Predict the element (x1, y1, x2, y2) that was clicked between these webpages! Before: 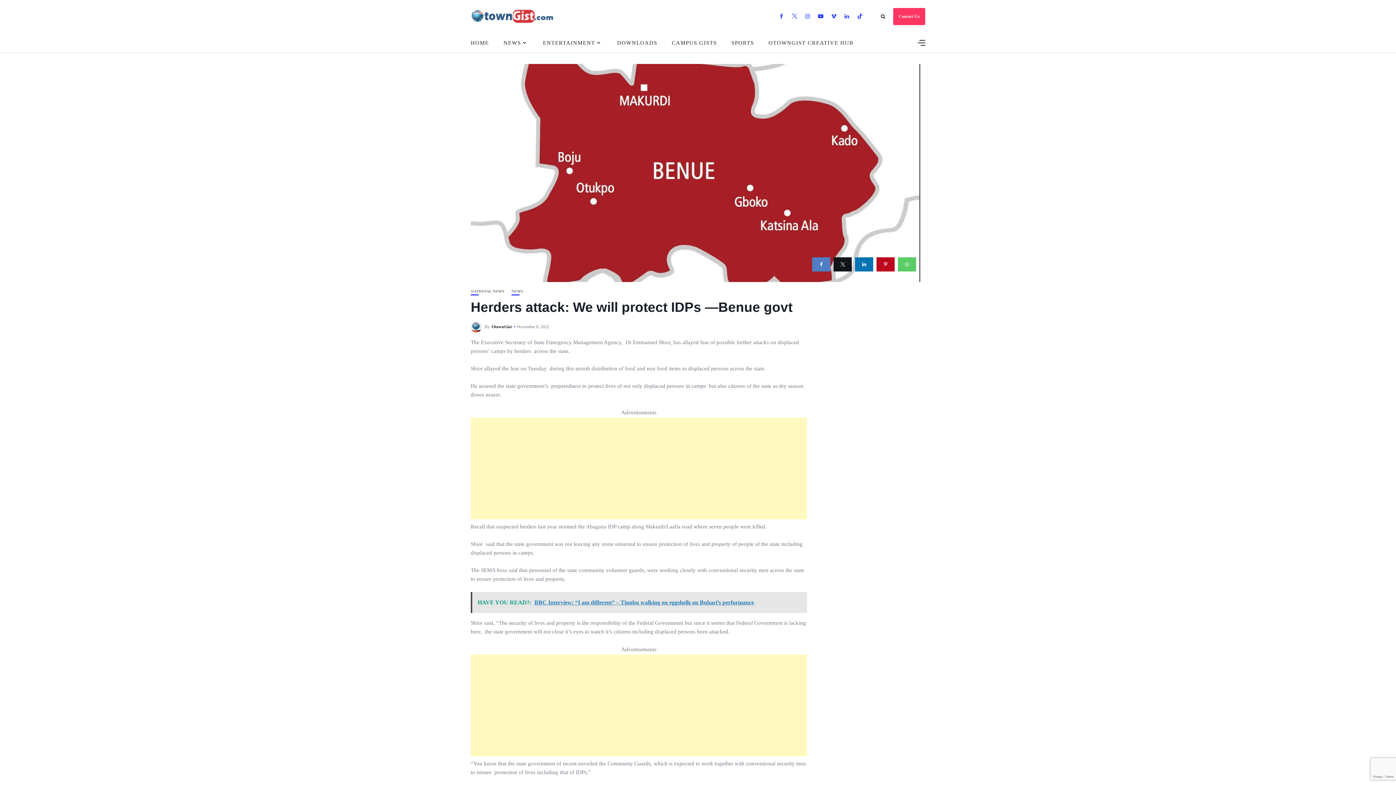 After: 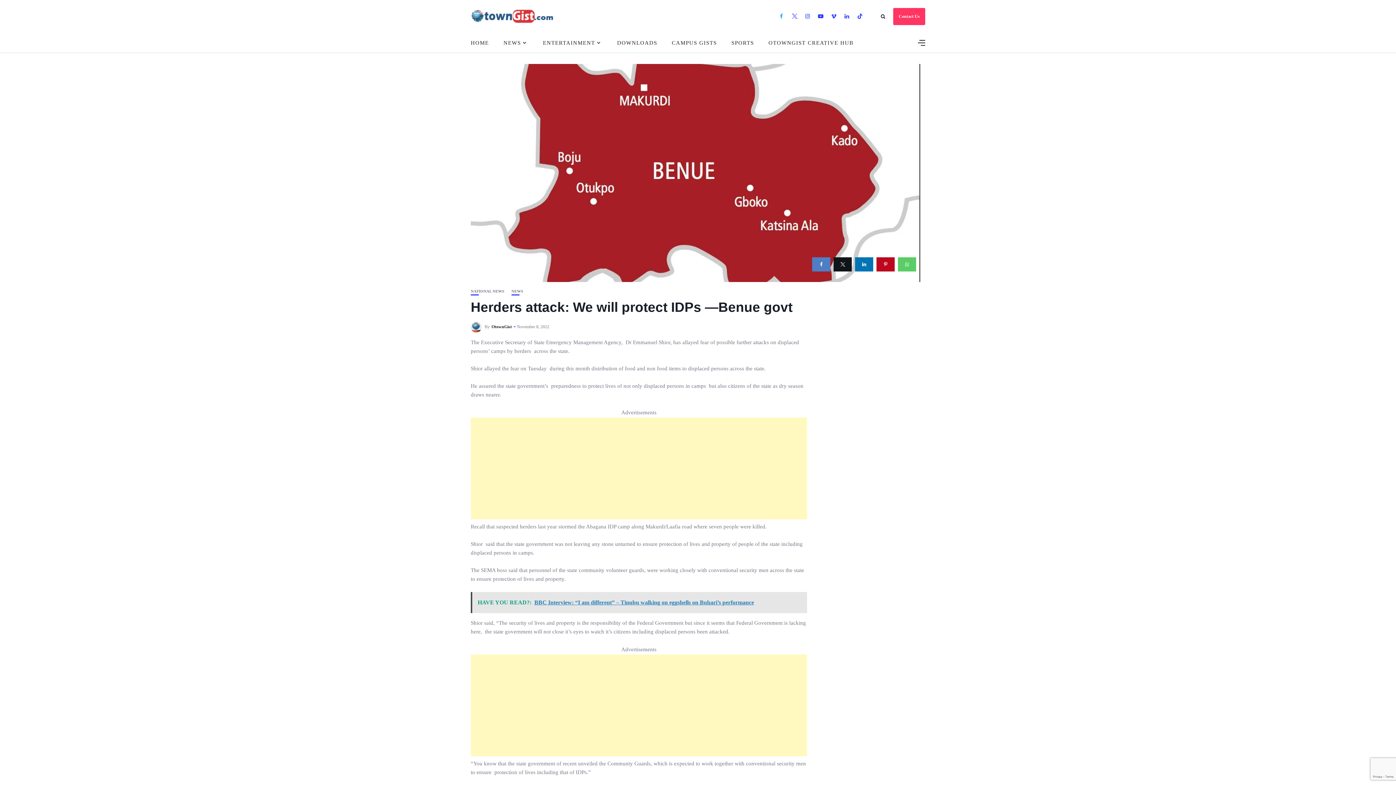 Action: bbox: (777, 13, 790, 19)